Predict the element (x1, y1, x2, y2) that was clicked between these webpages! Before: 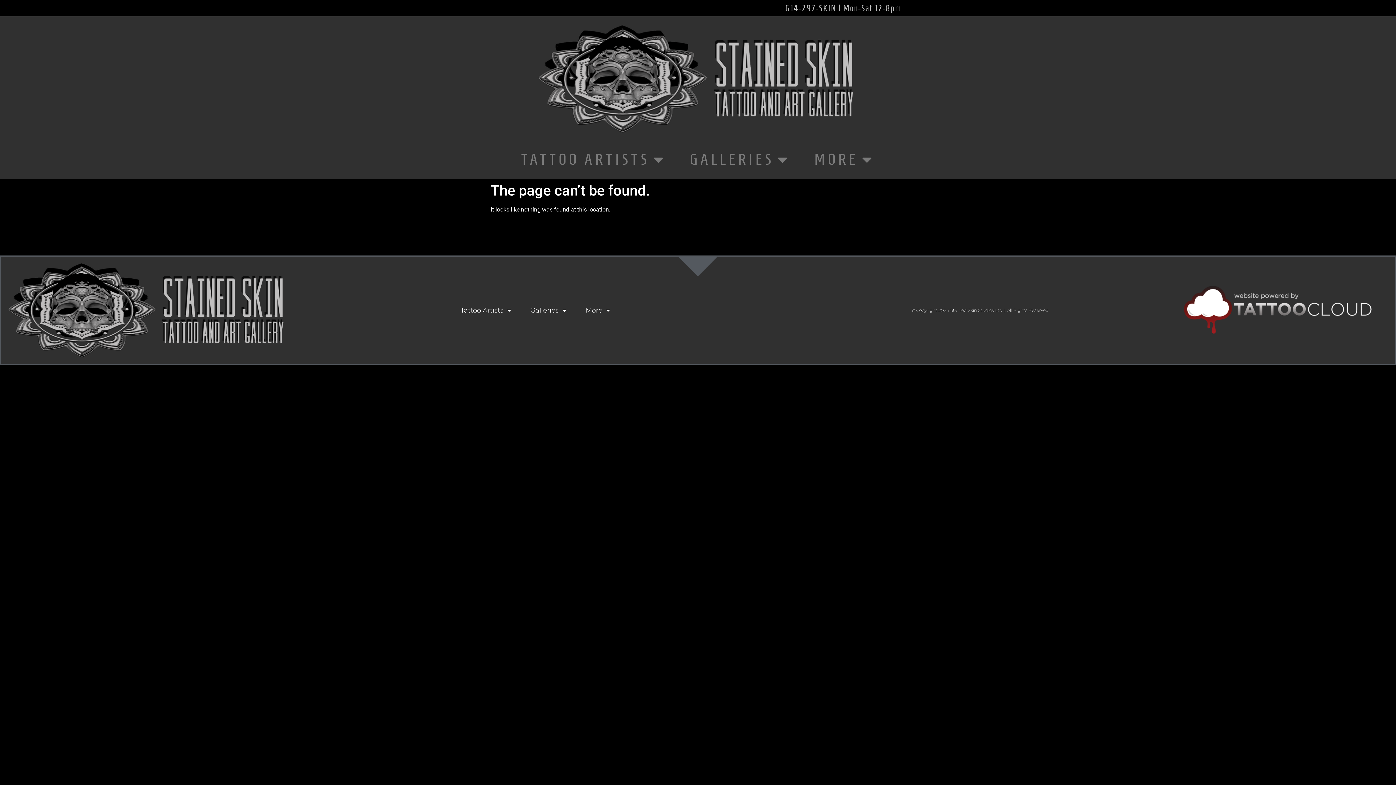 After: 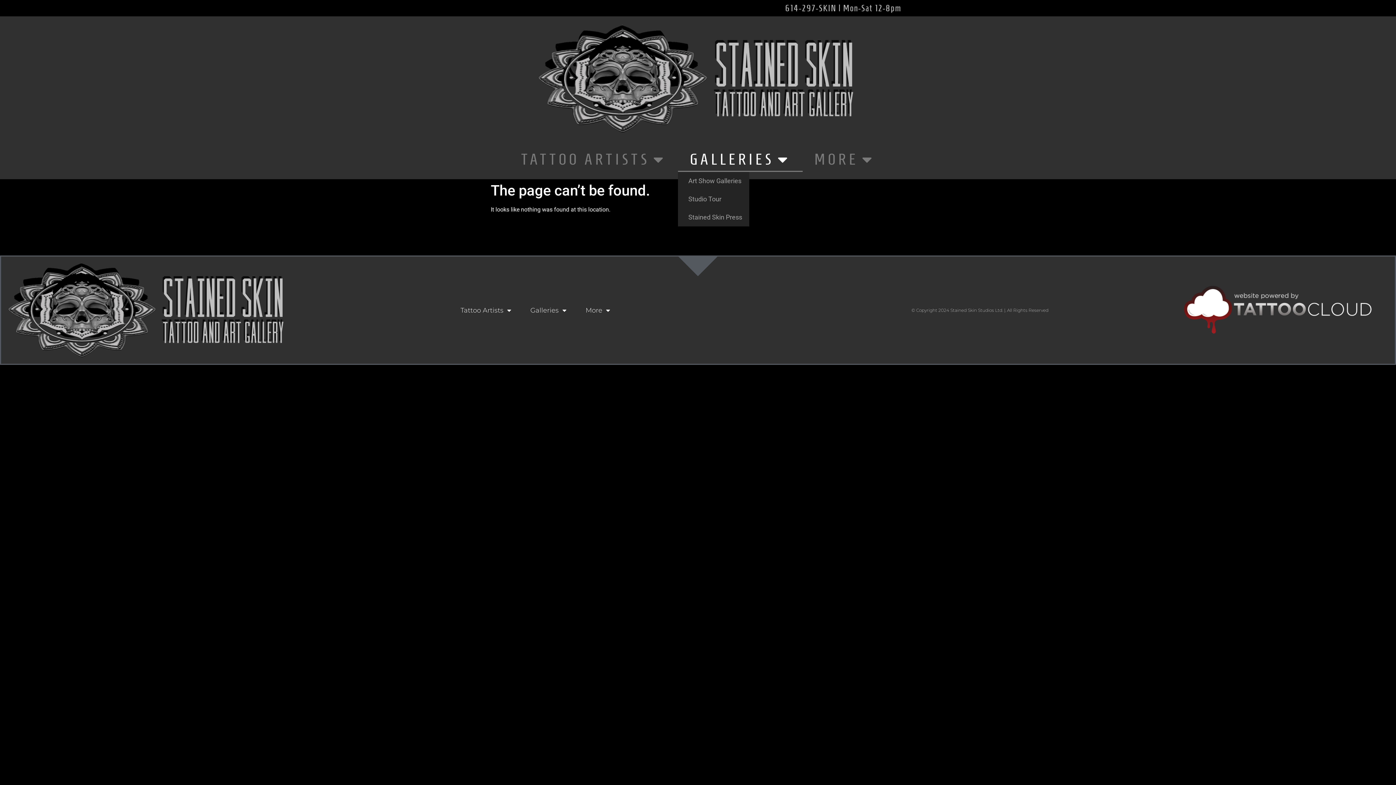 Action: bbox: (678, 146, 802, 172) label: GALLERIES